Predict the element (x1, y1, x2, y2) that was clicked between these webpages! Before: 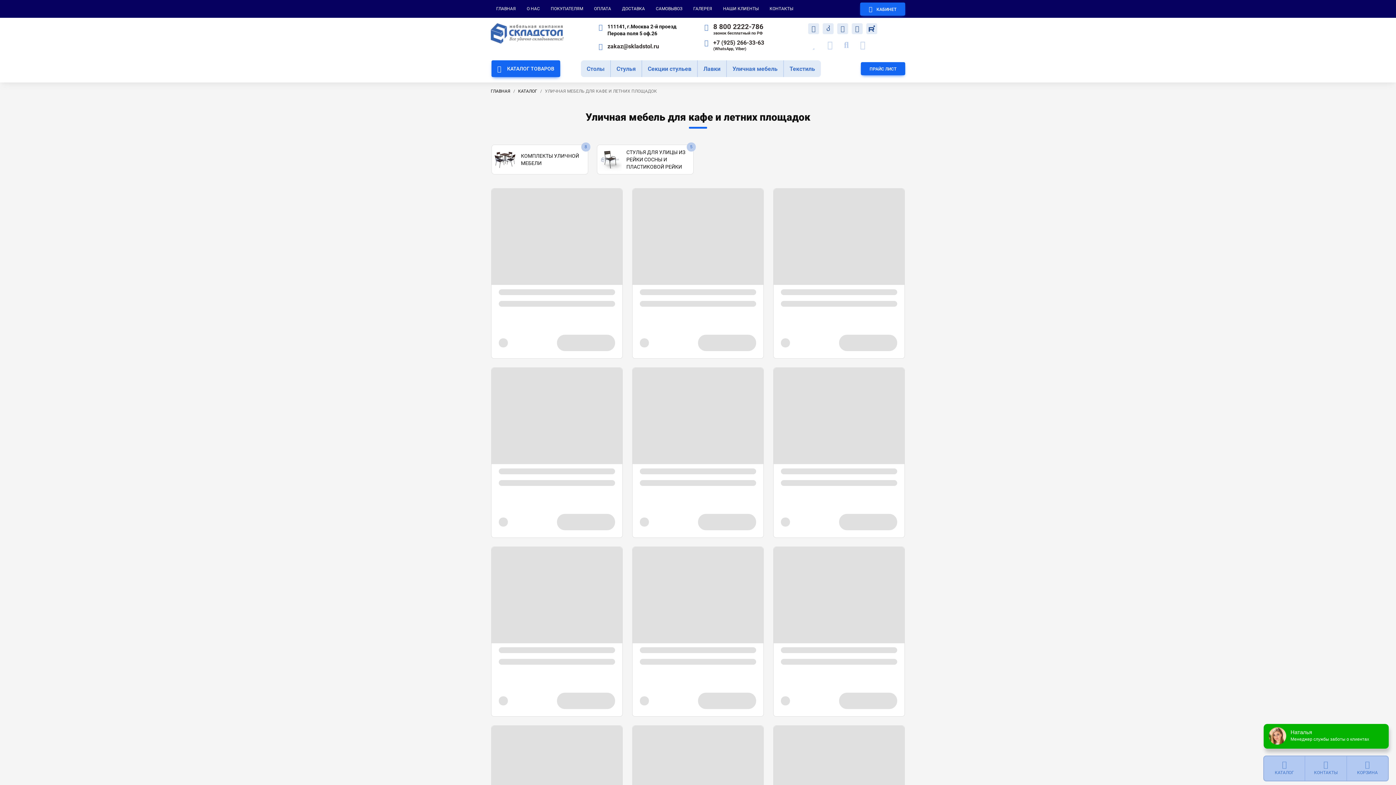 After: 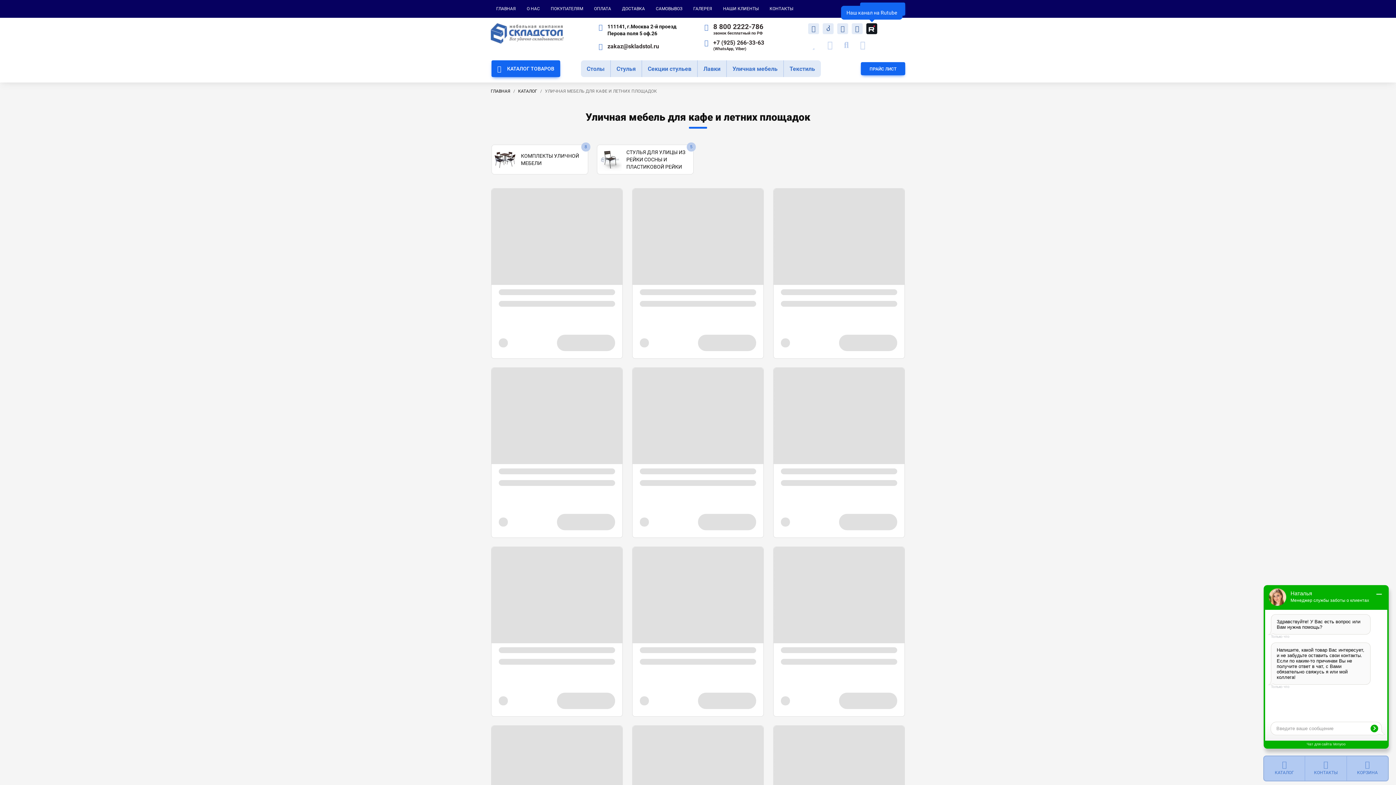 Action: bbox: (866, 23, 877, 34)